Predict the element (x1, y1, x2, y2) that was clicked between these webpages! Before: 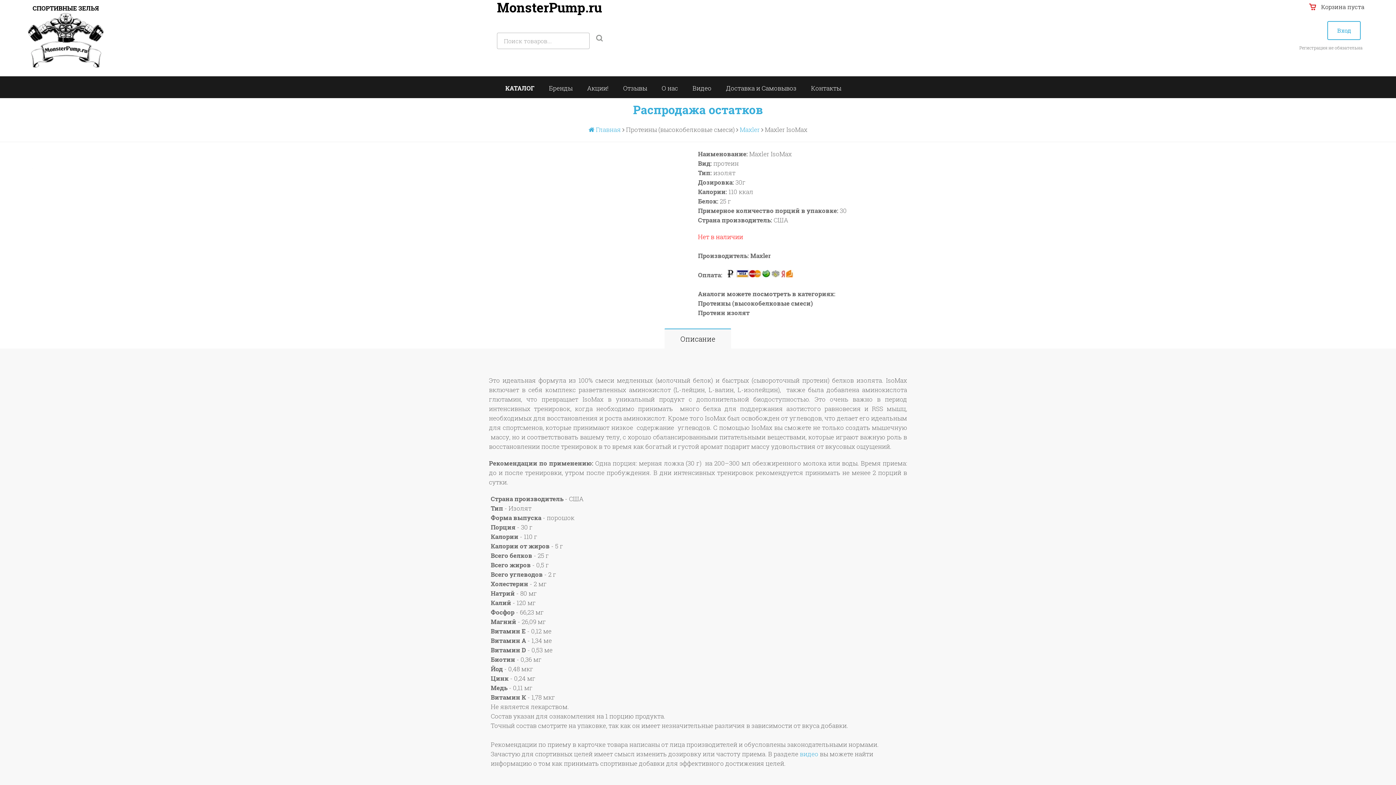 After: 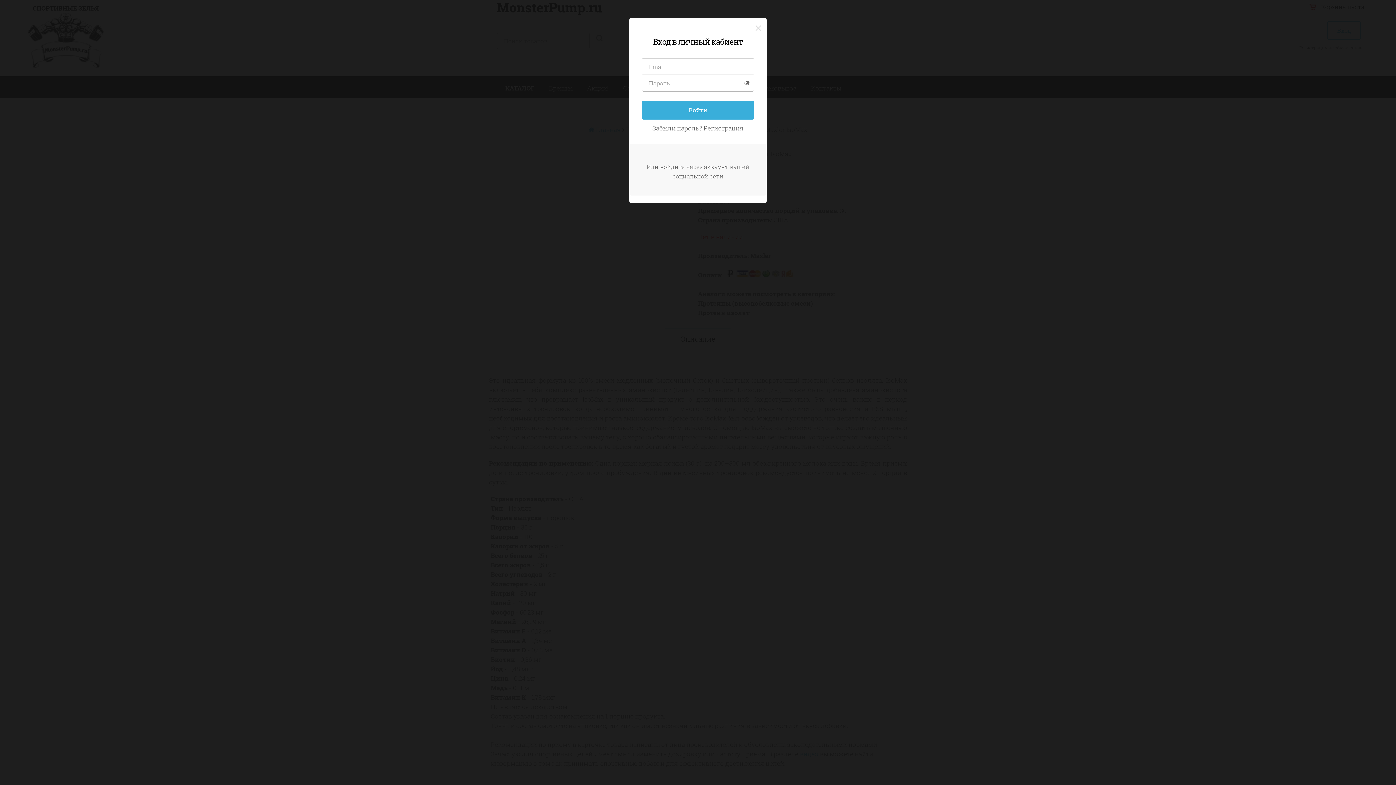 Action: label: Вход bbox: (1327, 21, 1361, 40)